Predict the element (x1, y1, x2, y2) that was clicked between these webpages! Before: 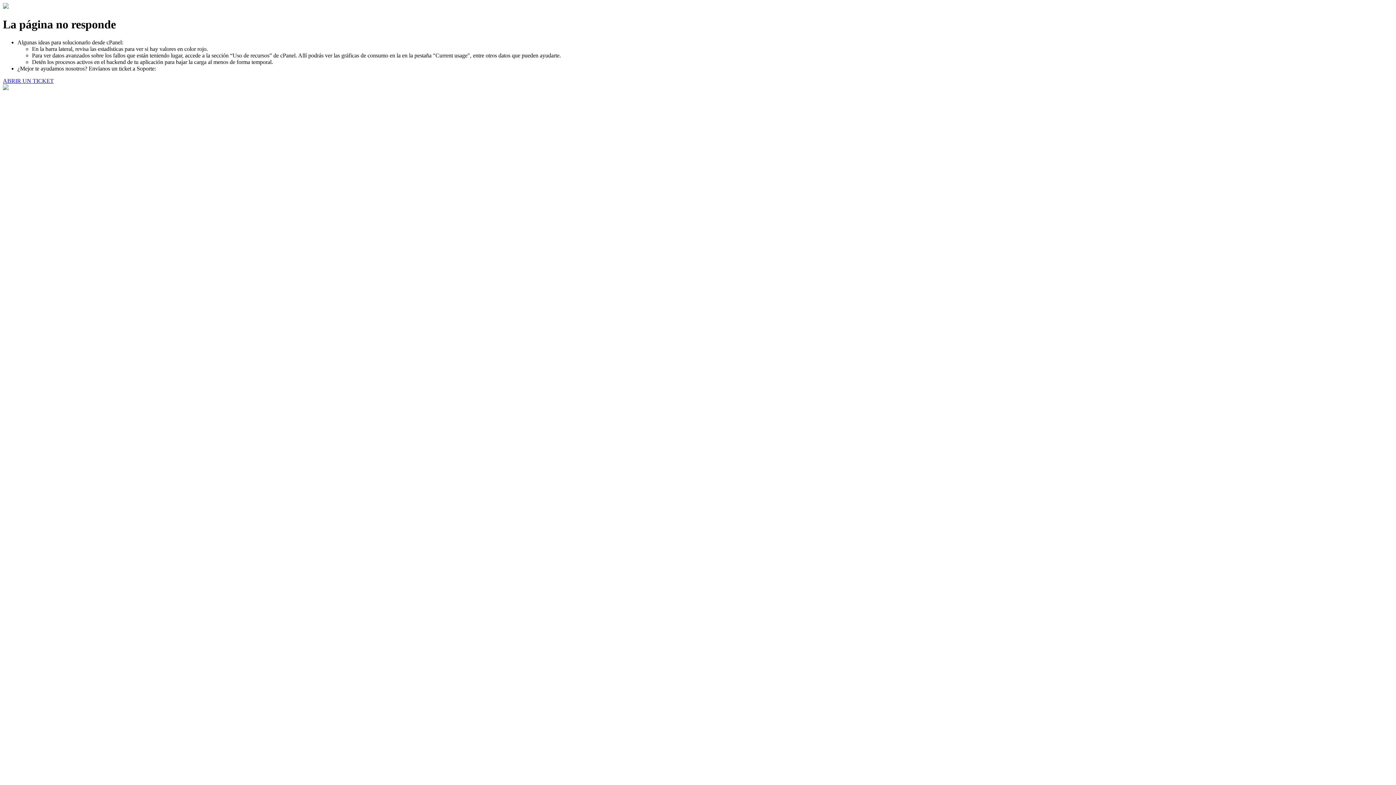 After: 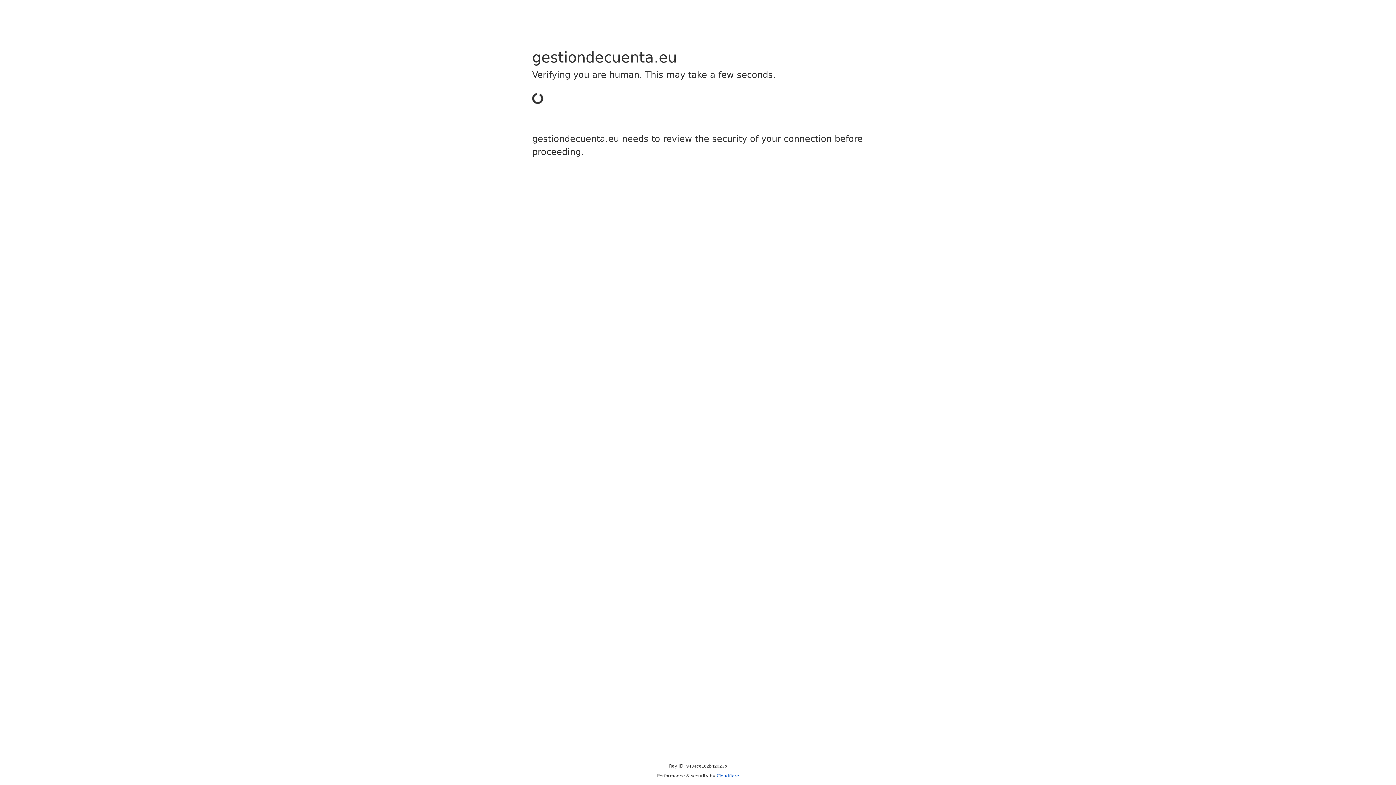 Action: label: ABRIR UN TICKET bbox: (2, 77, 53, 83)